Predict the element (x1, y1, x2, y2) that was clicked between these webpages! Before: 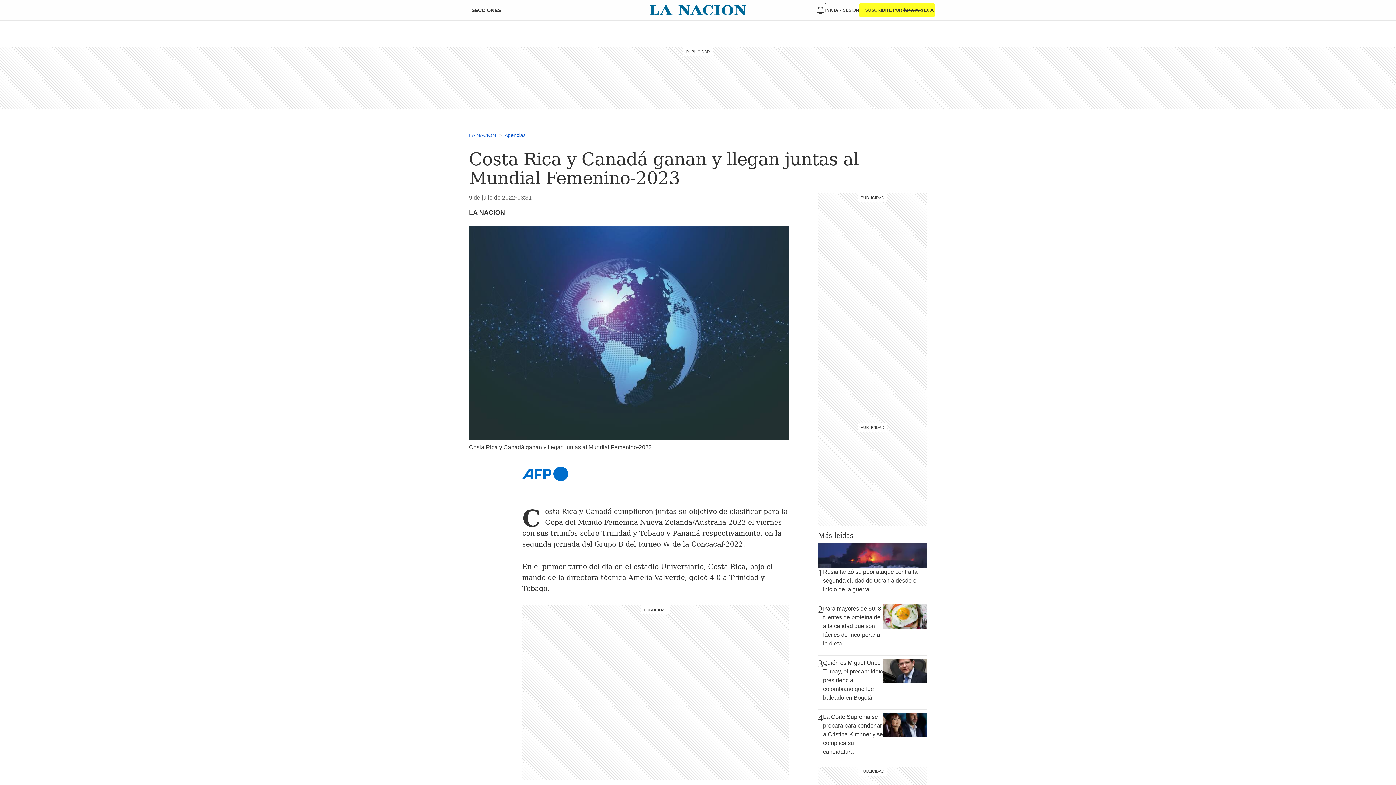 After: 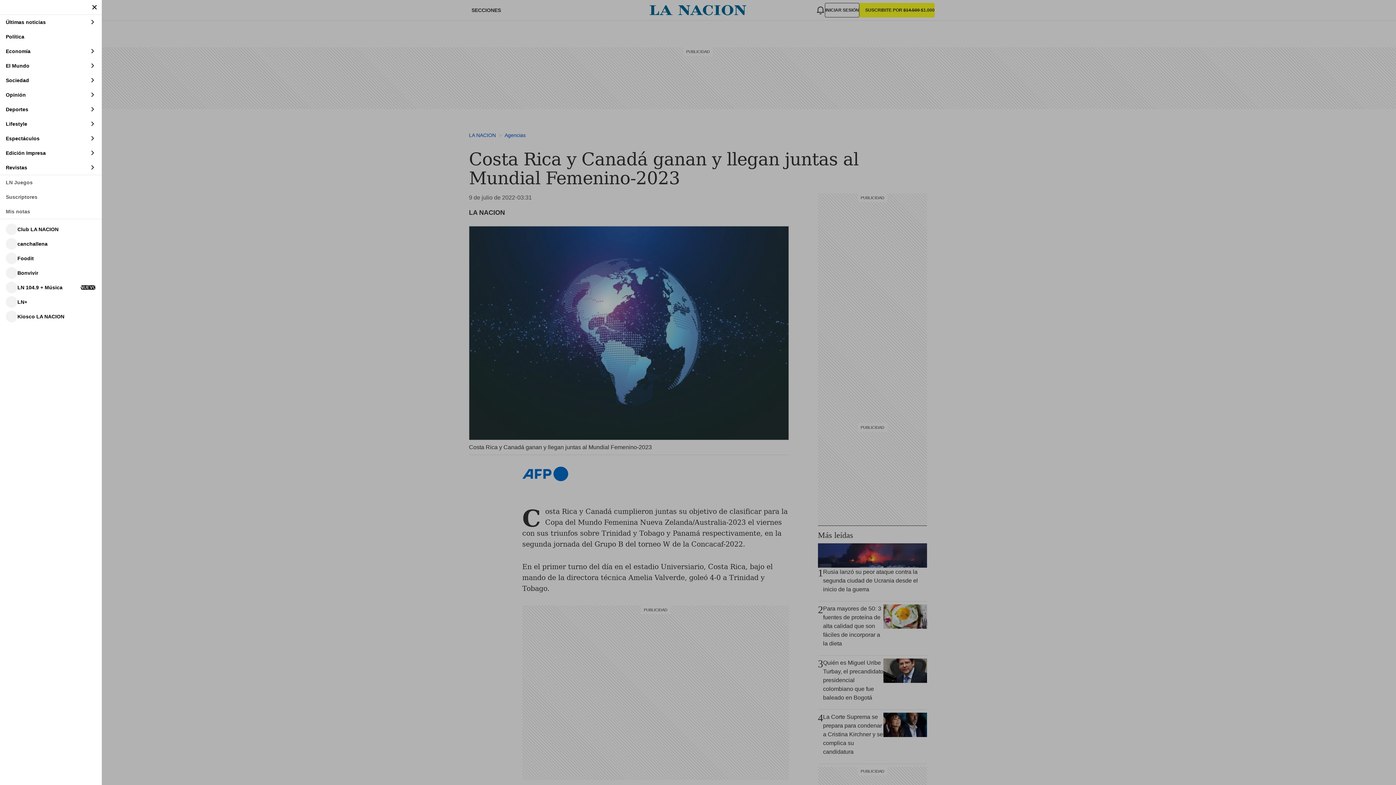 Action: label: SECCIONES bbox: (461, 4, 502, 16)